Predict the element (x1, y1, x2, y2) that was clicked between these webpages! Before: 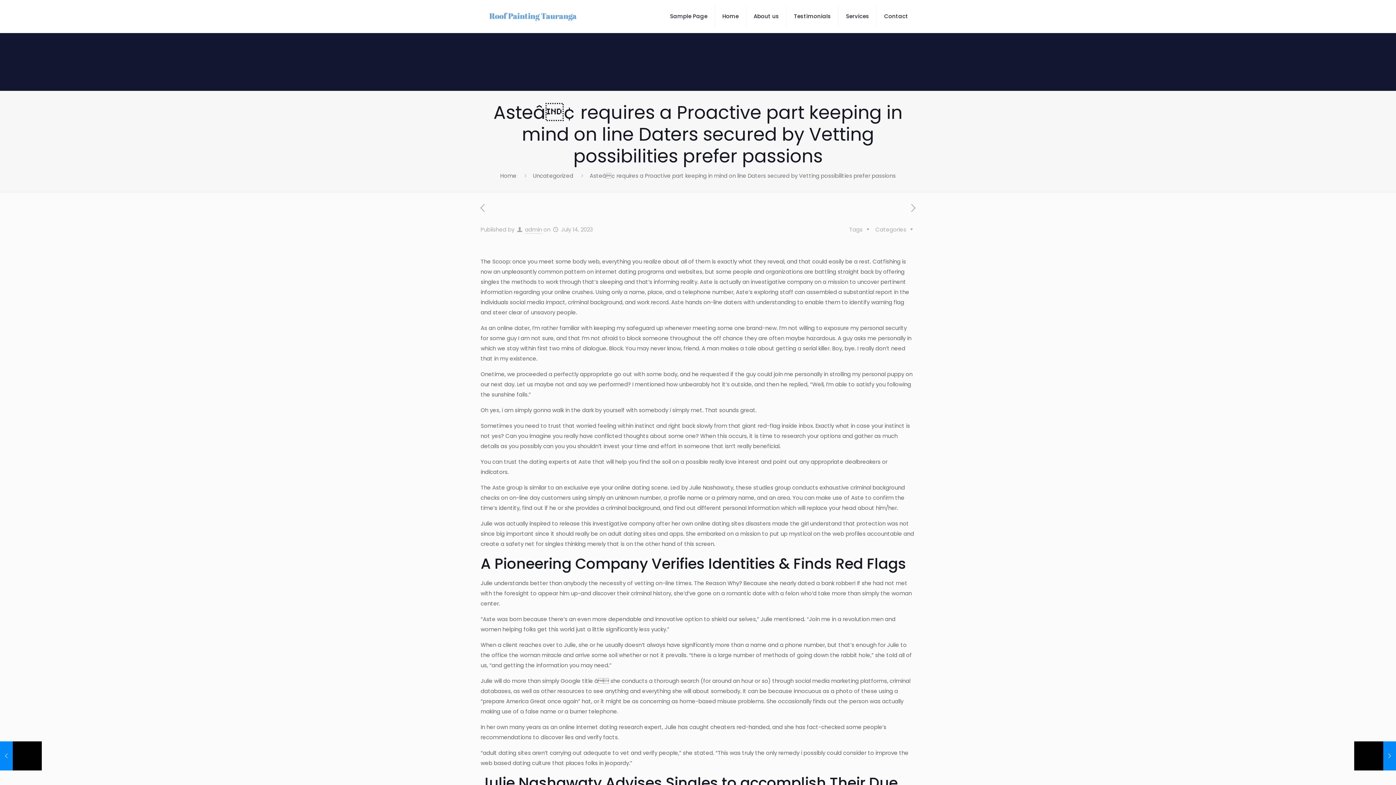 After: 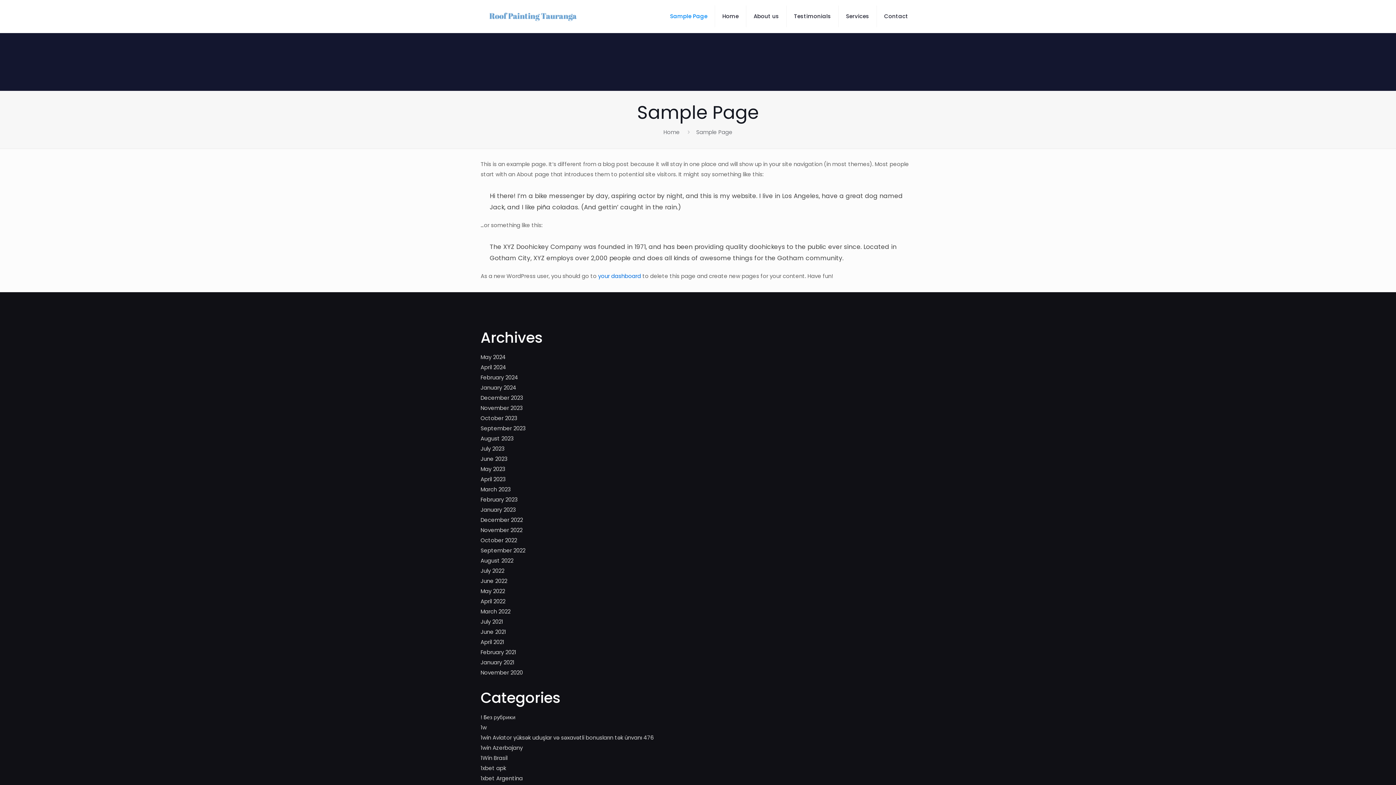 Action: bbox: (662, 5, 715, 27) label: Sample Page